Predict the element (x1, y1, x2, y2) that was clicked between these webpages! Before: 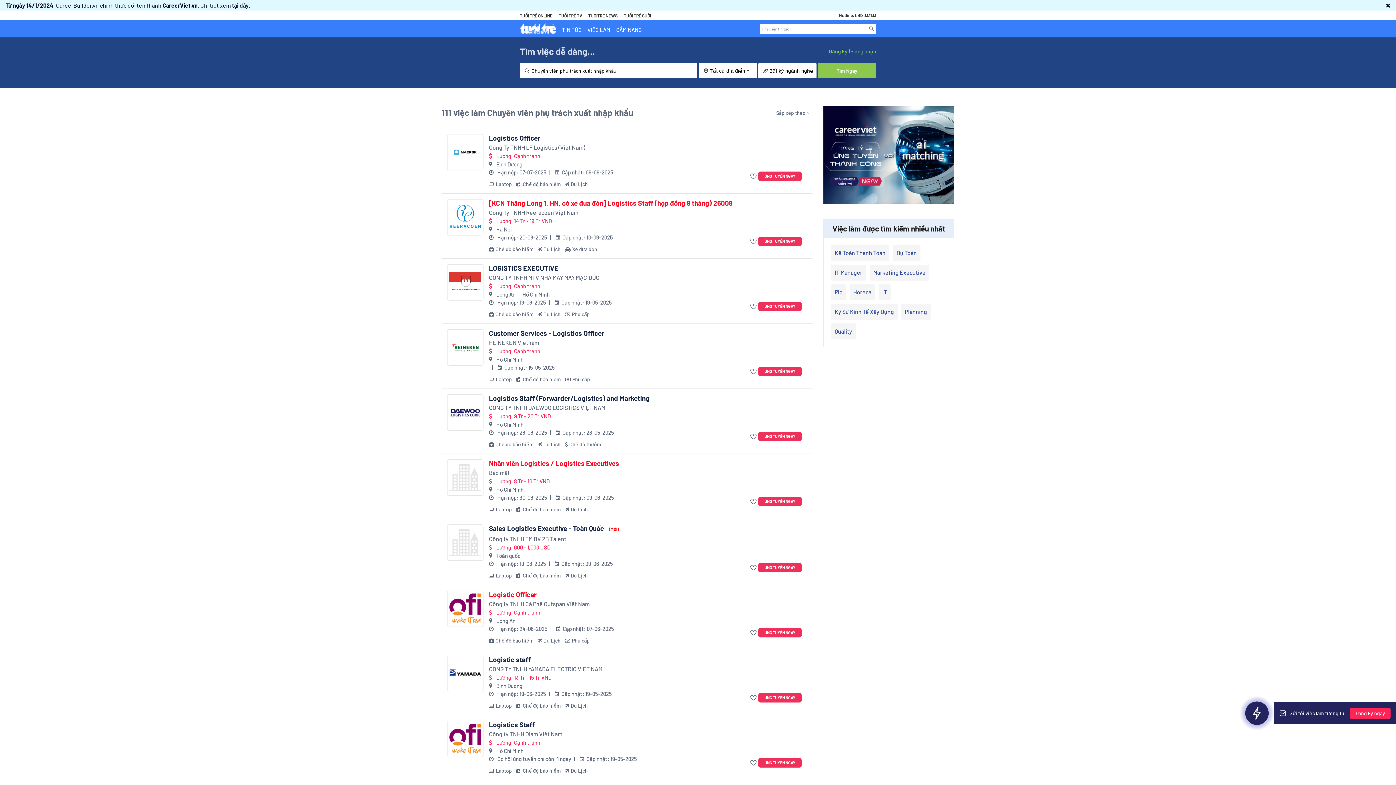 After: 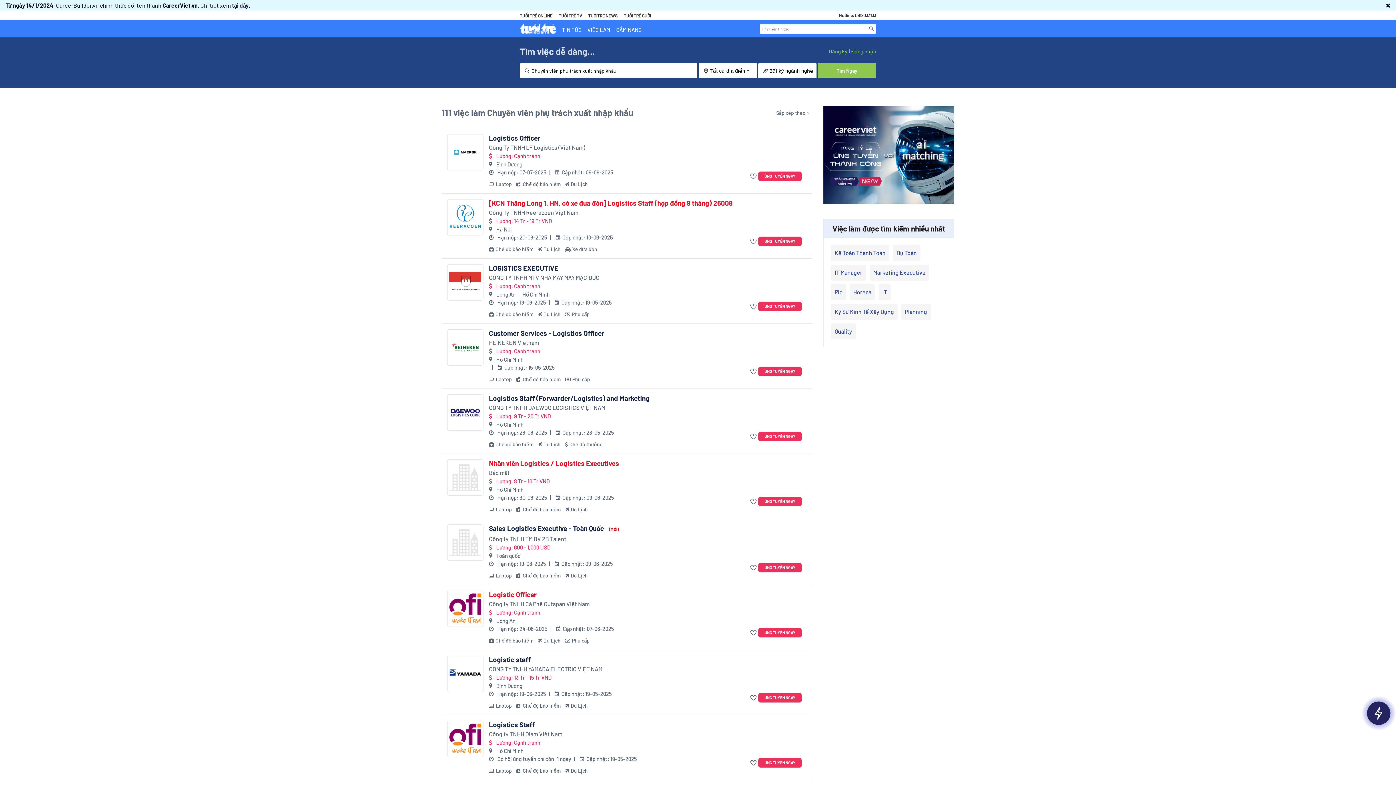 Action: bbox: (489, 403, 734, 412) label: CÔNG TY TNHH DAEWOO LOGISTICS VIỆT NAM